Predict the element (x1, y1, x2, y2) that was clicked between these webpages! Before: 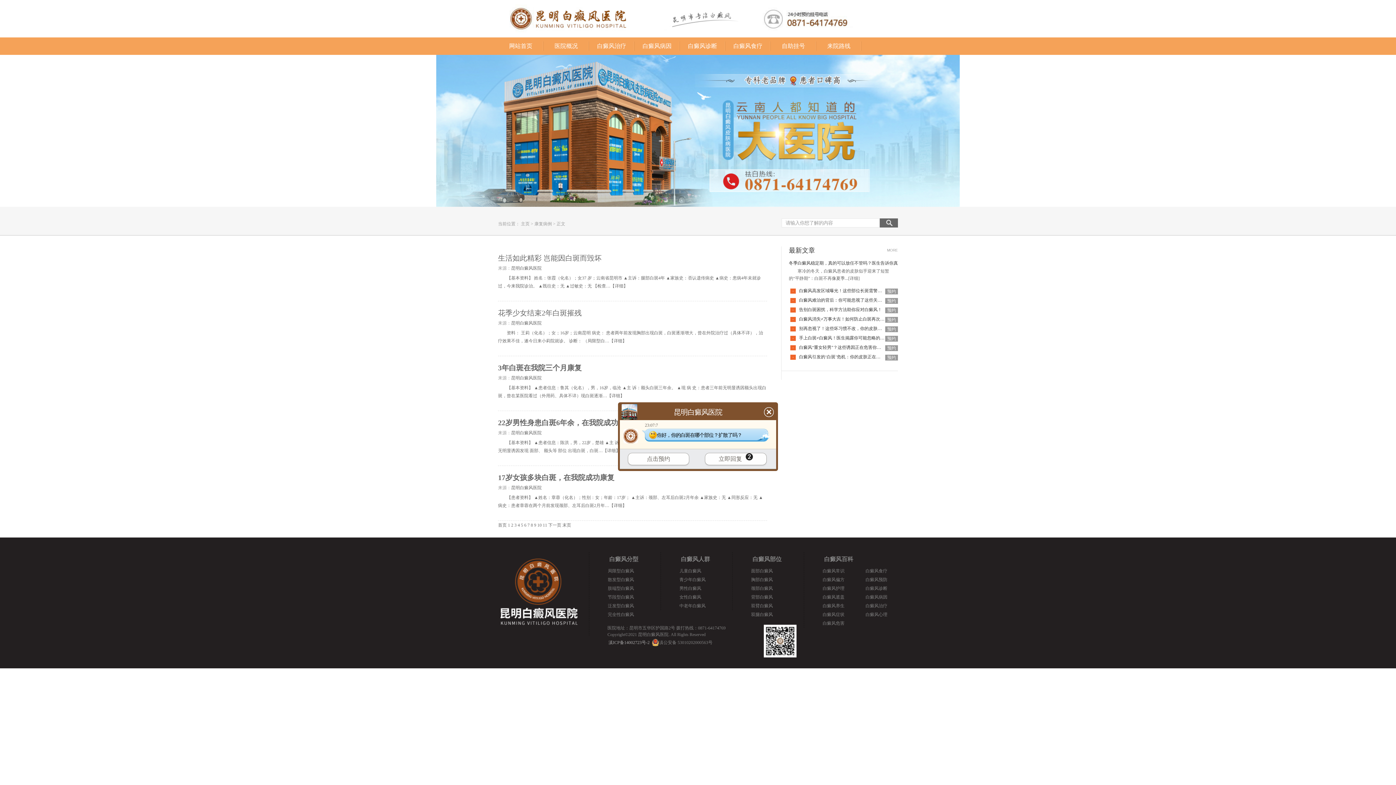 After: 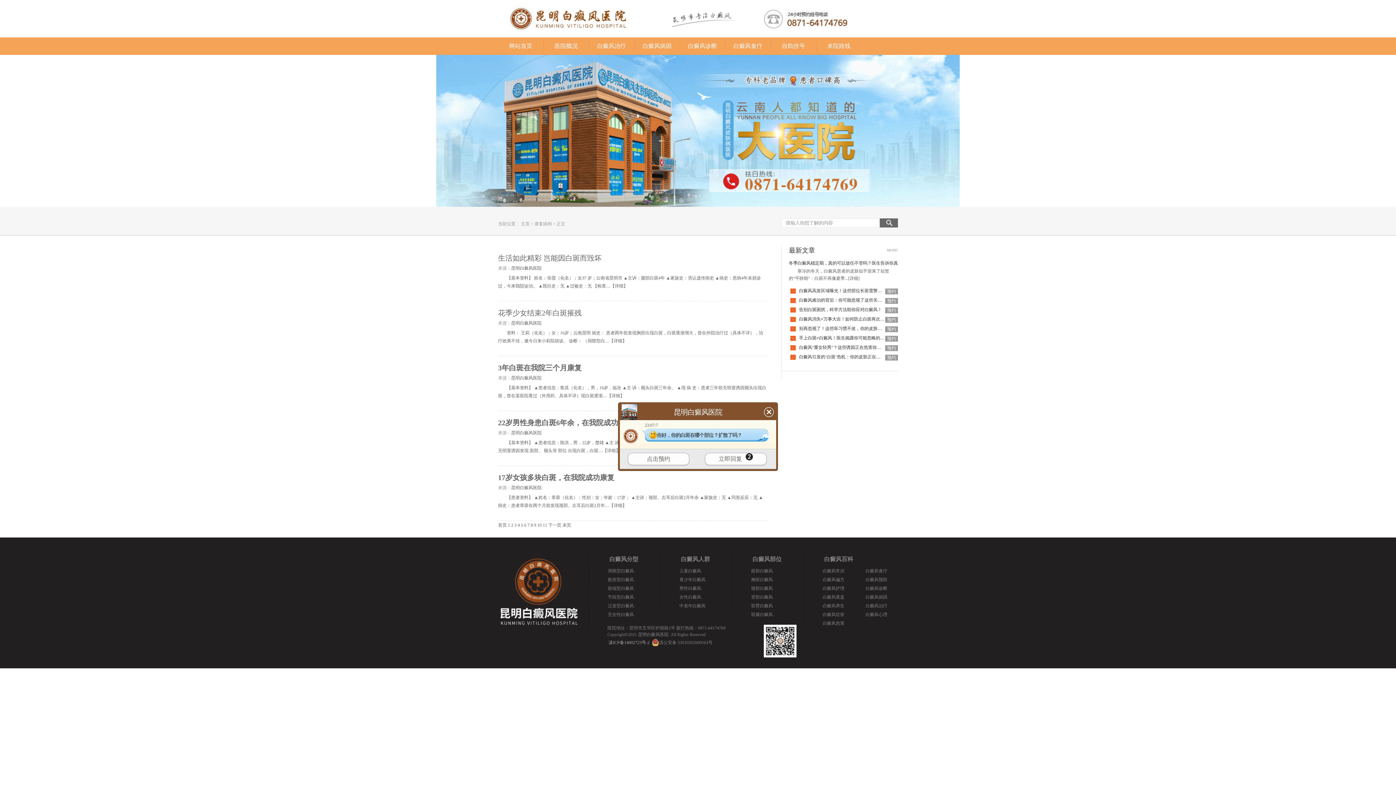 Action: label: 4 bbox: (517, 522, 520, 528)